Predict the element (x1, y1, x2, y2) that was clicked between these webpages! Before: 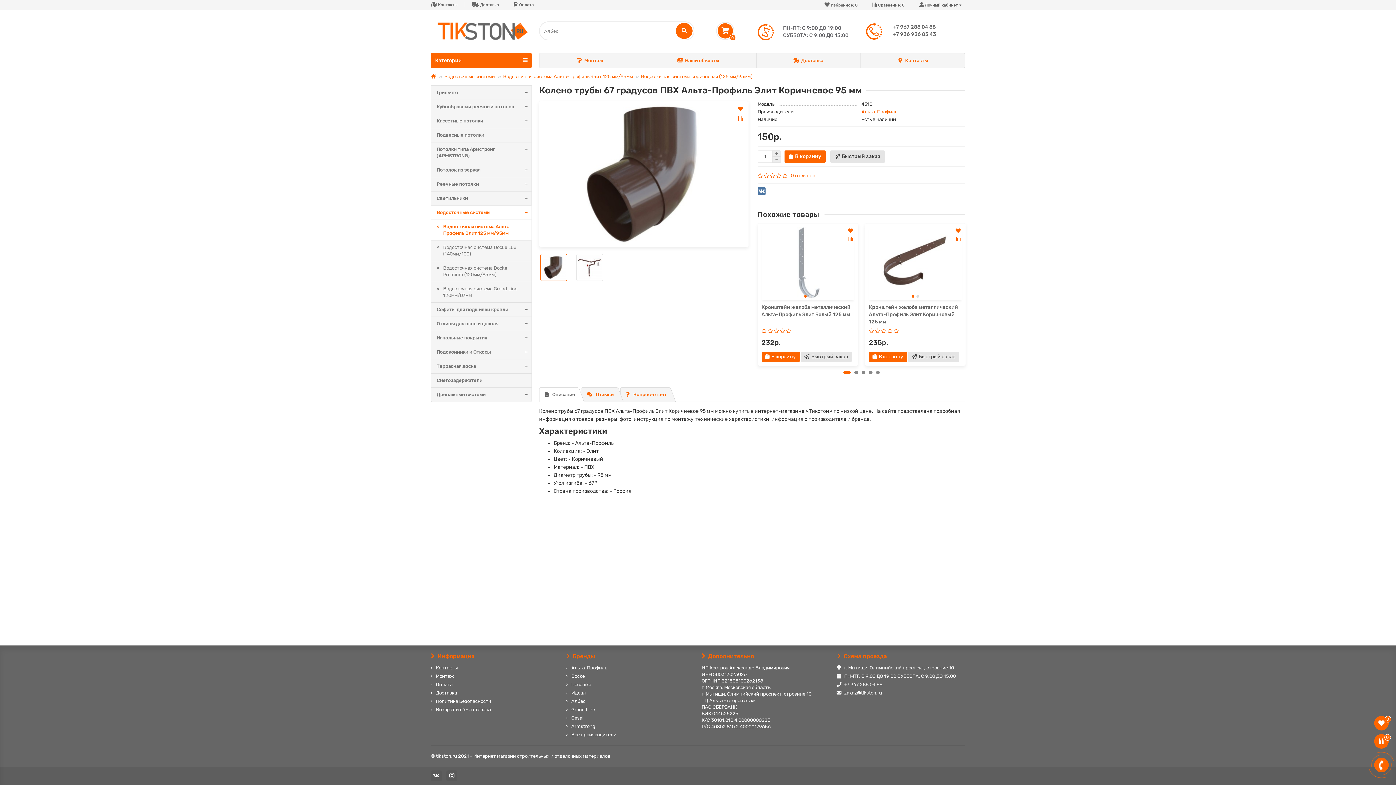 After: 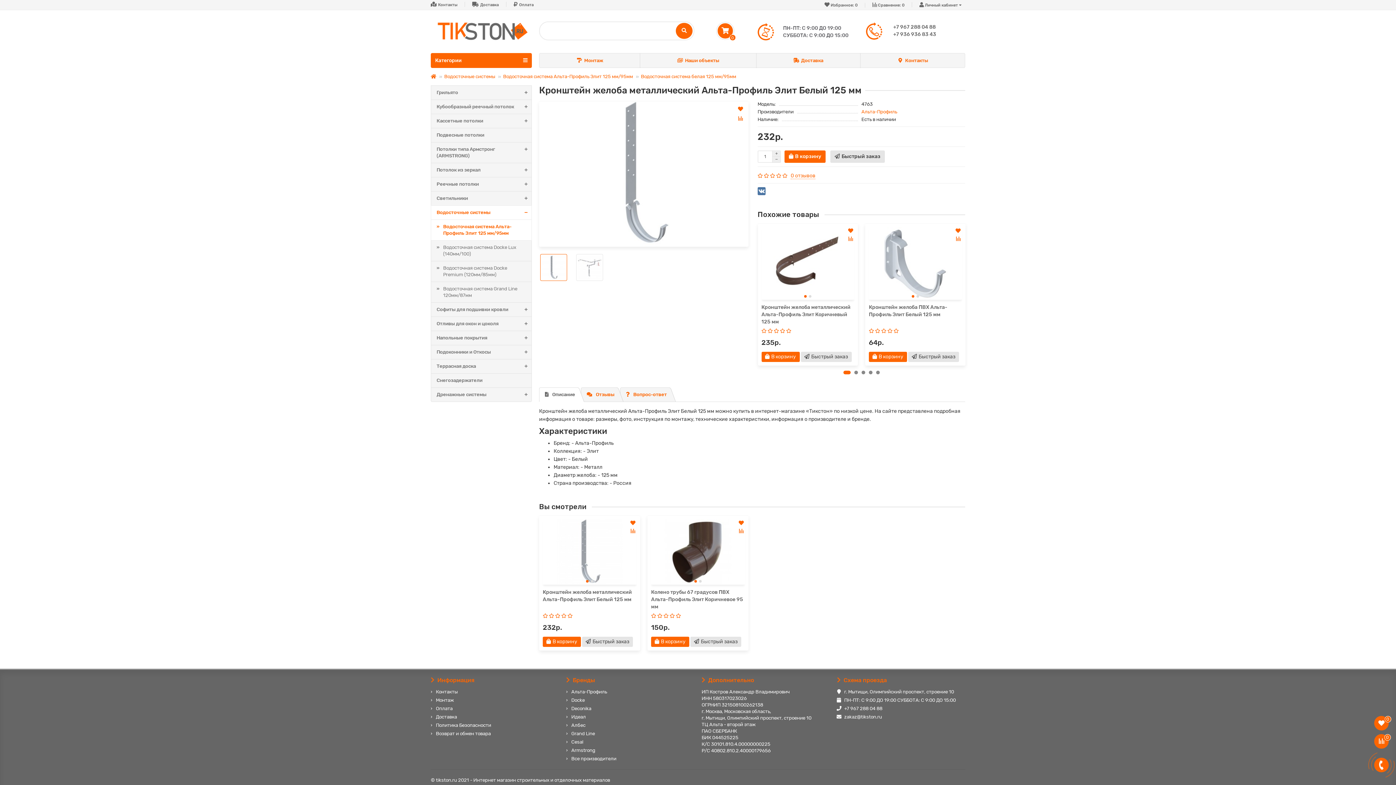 Action: bbox: (761, 227, 854, 299)